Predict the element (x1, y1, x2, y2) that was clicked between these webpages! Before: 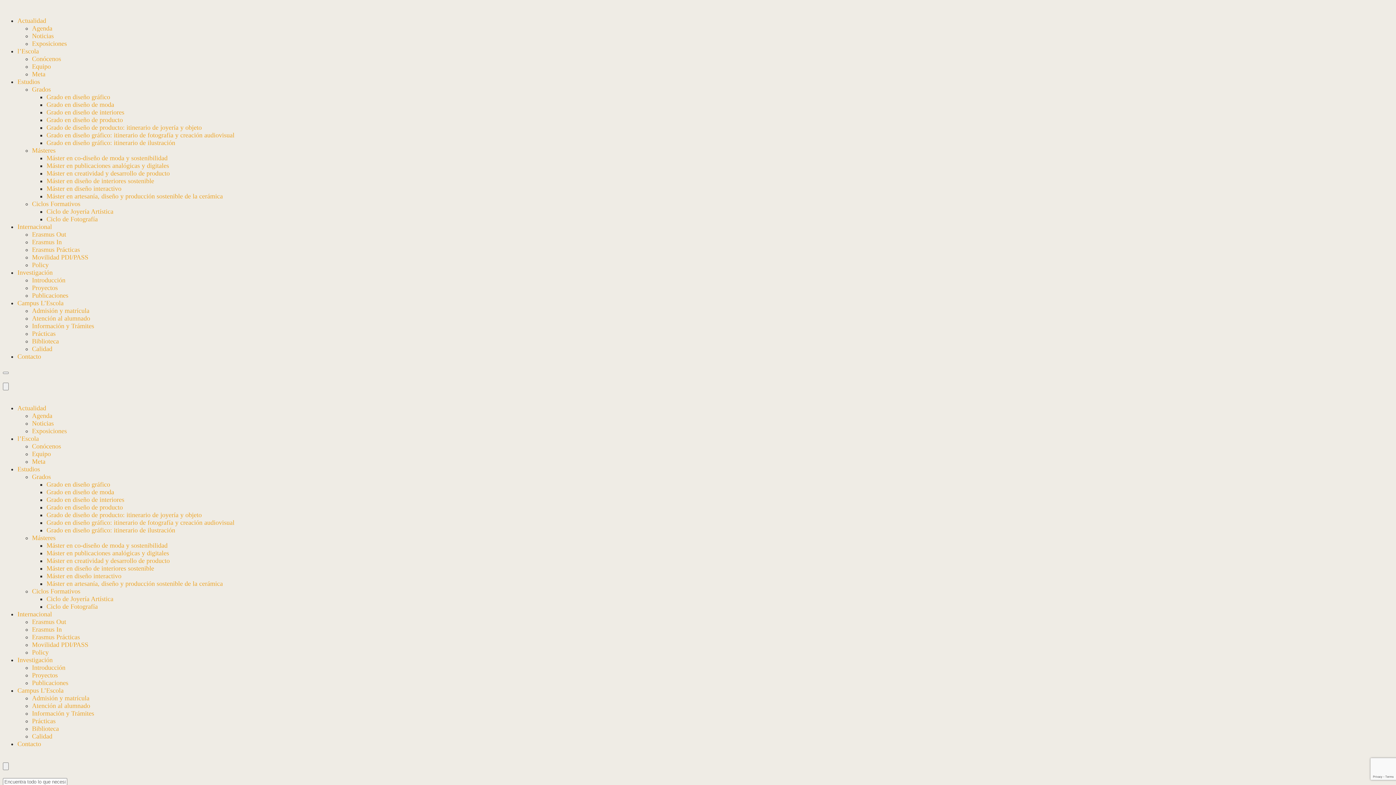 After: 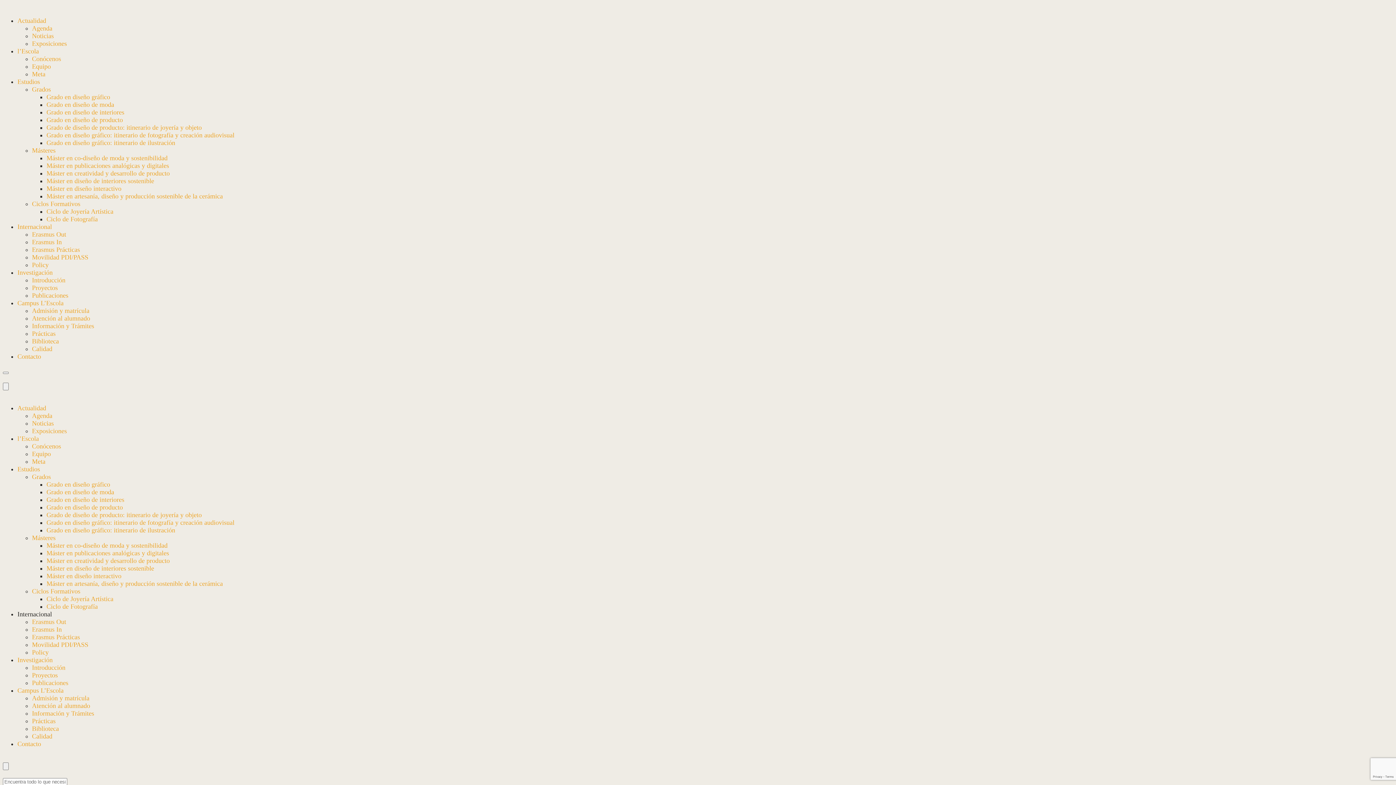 Action: label: Internacional bbox: (17, 610, 52, 618)